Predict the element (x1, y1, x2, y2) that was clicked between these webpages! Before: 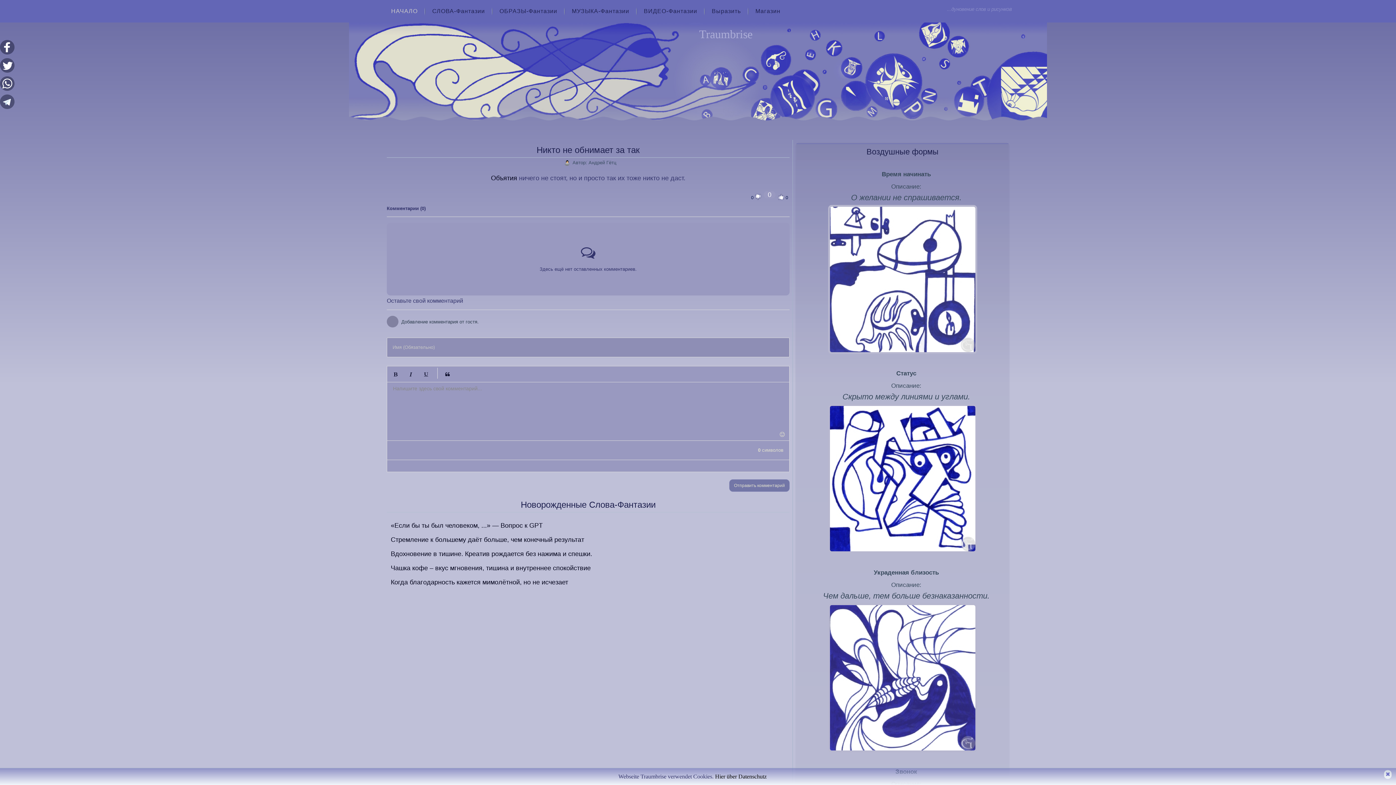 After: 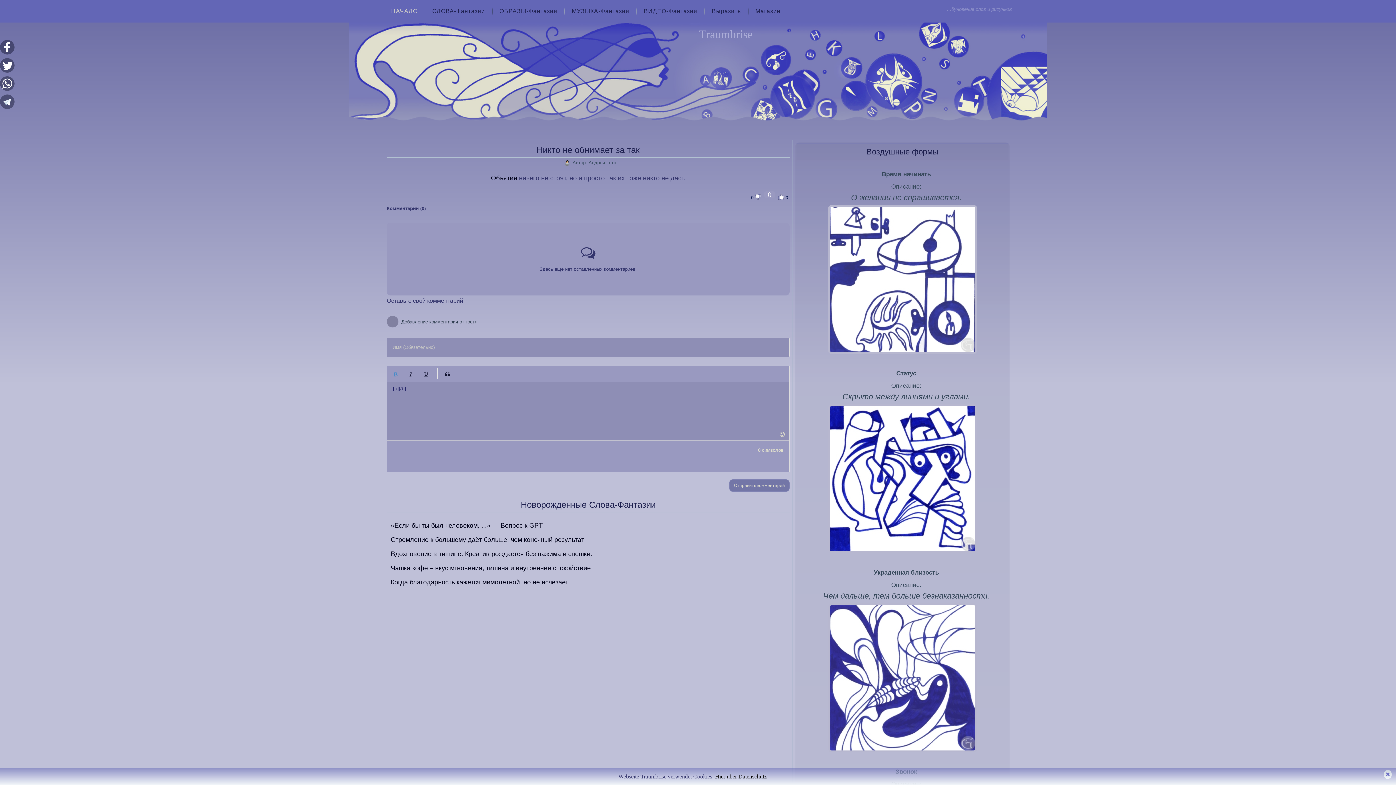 Action: bbox: (391, 370, 399, 378) label: Жирный